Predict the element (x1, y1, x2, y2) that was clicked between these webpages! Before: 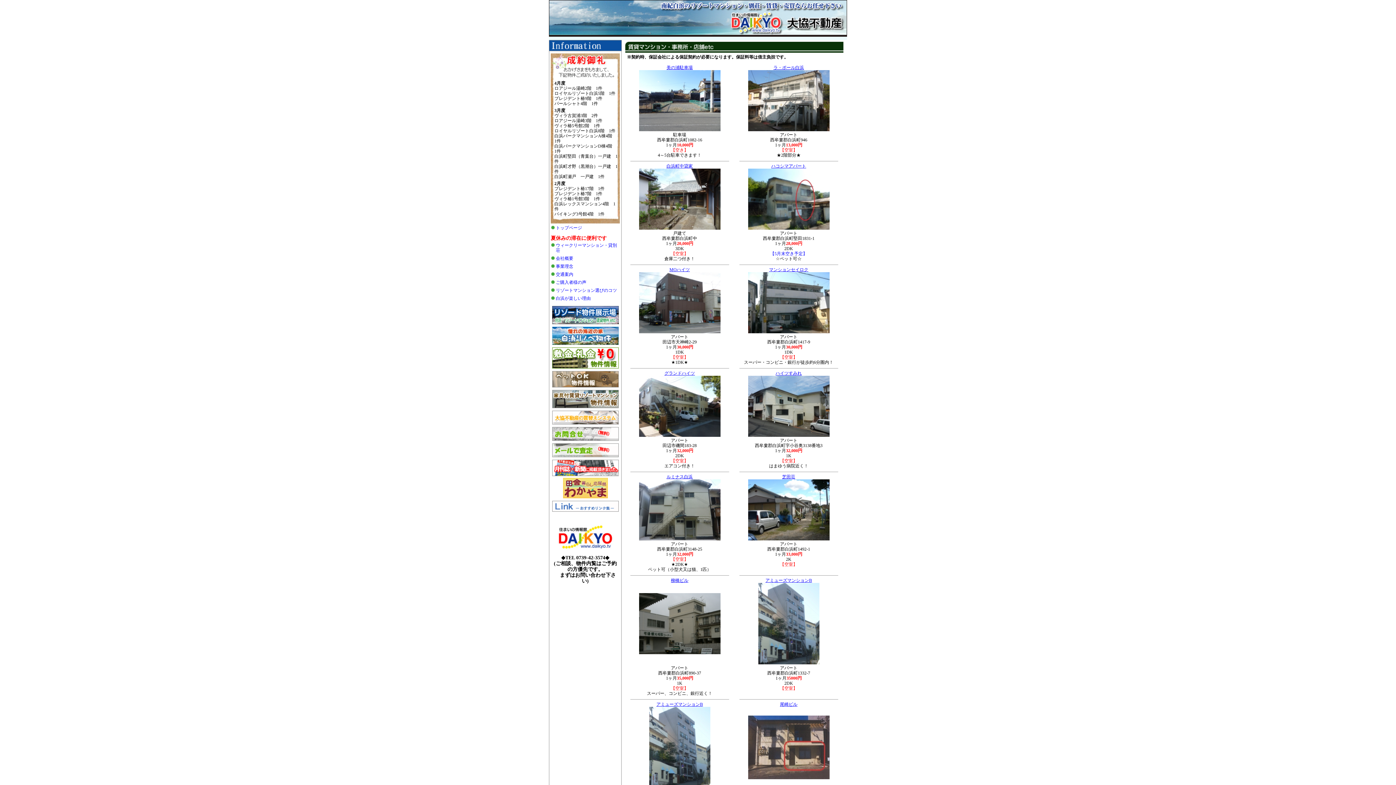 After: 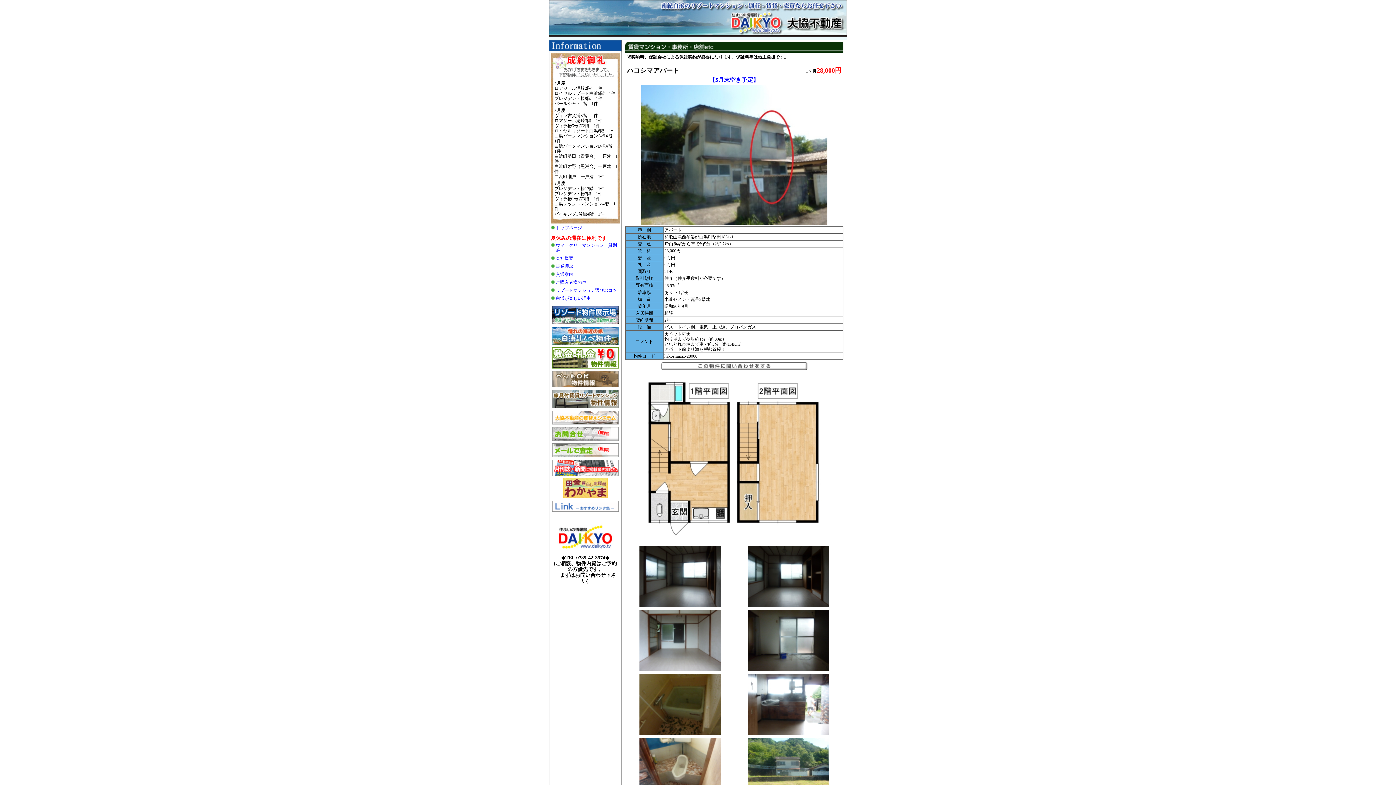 Action: bbox: (771, 163, 806, 168) label: ハコシマアパート